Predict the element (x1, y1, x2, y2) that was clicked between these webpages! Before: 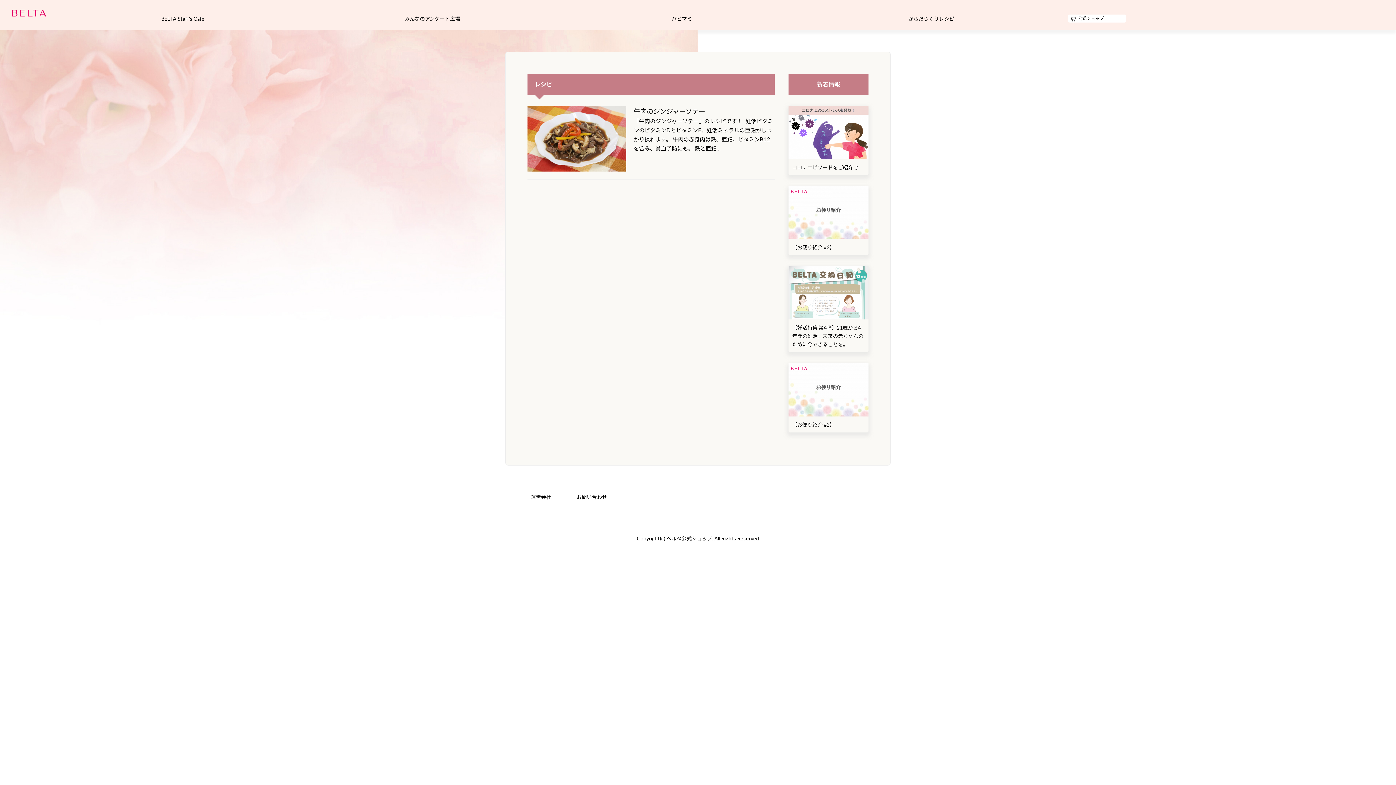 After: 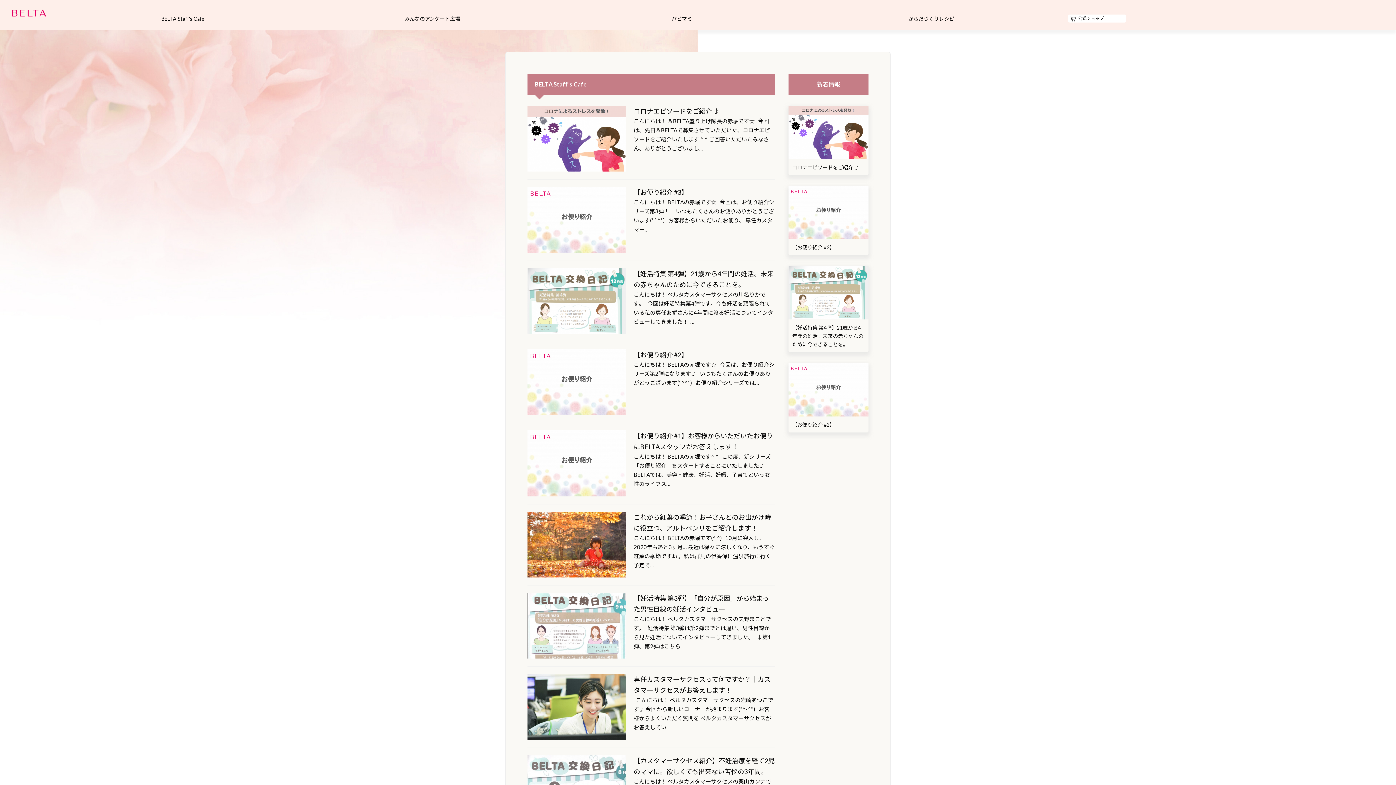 Action: bbox: (58, 7, 307, 21) label: BELTA Staff's Cafe